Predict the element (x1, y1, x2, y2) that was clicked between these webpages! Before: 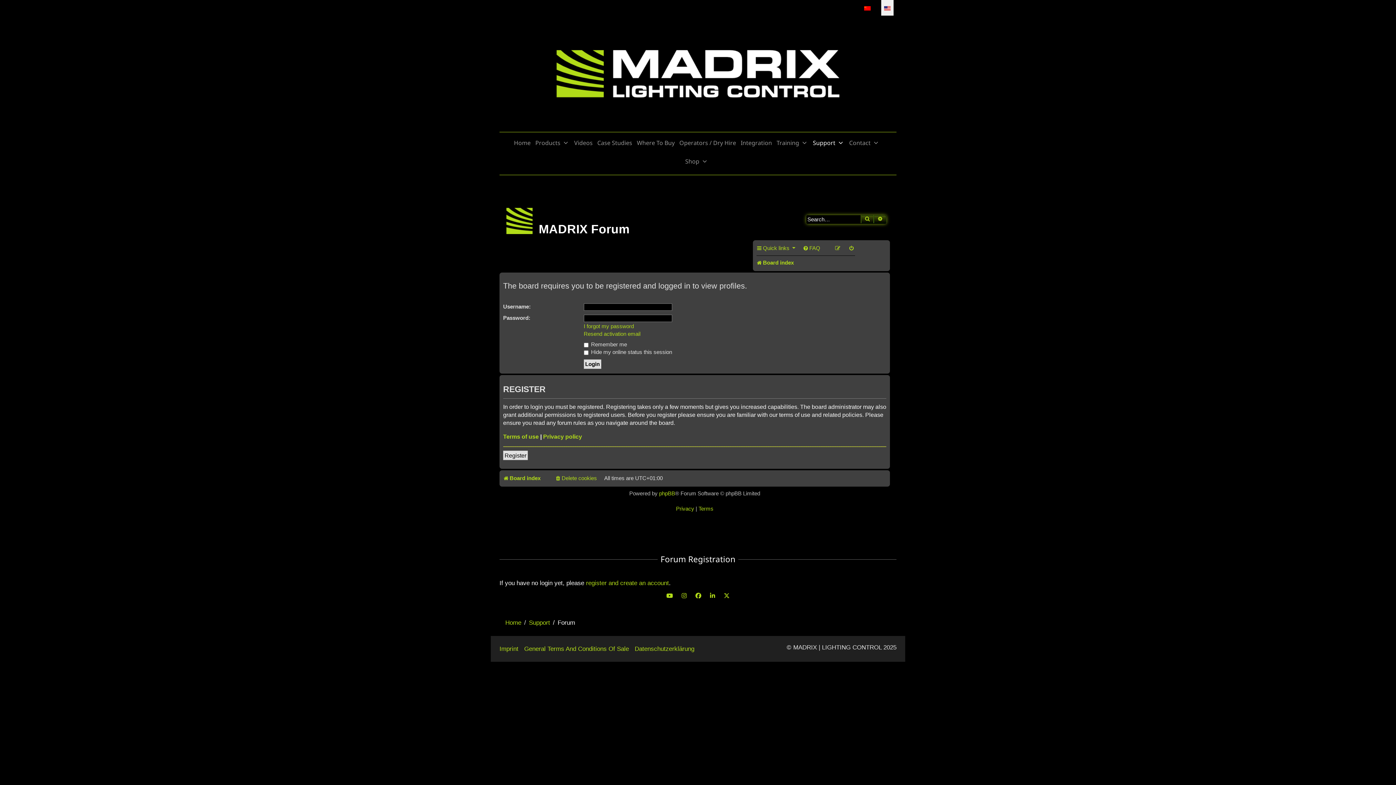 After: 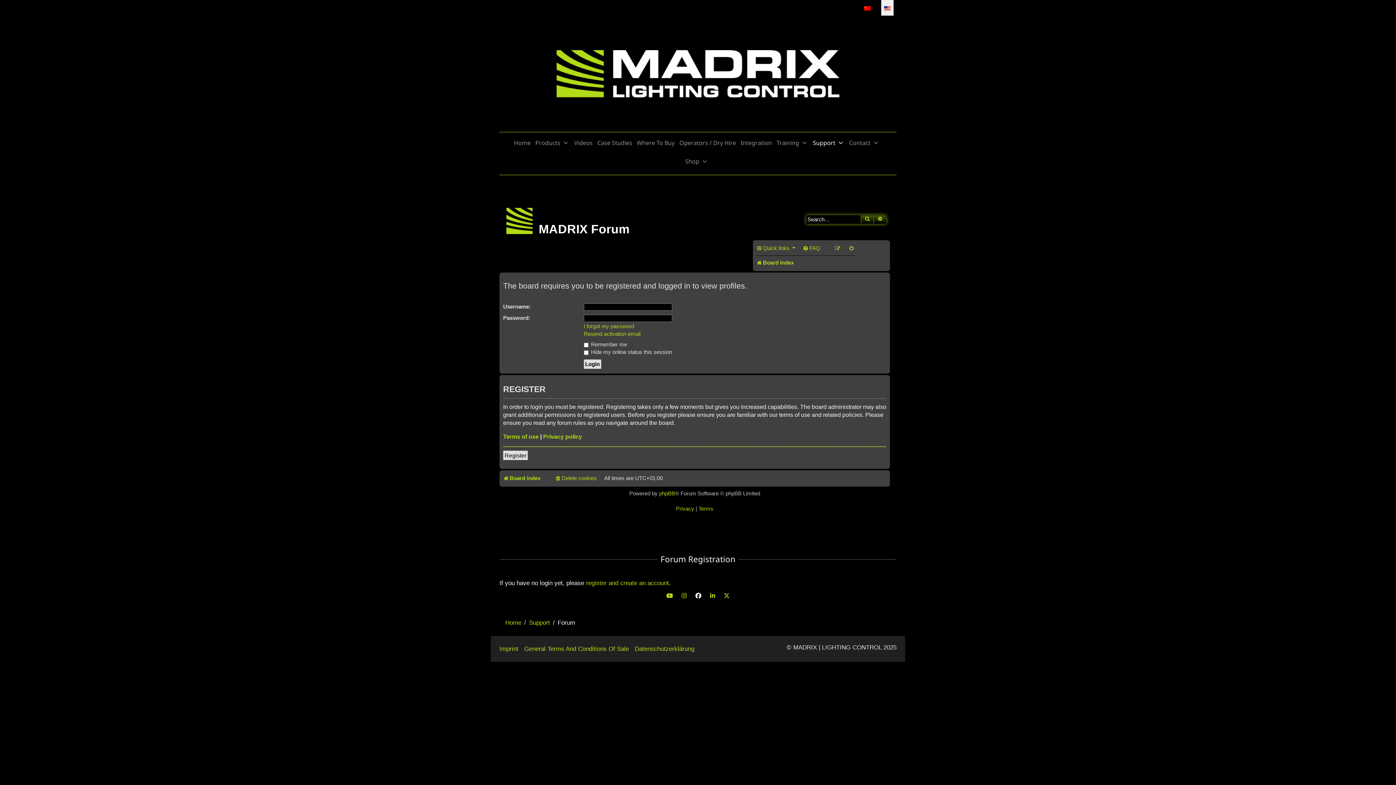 Action: bbox: (695, 593, 701, 599)